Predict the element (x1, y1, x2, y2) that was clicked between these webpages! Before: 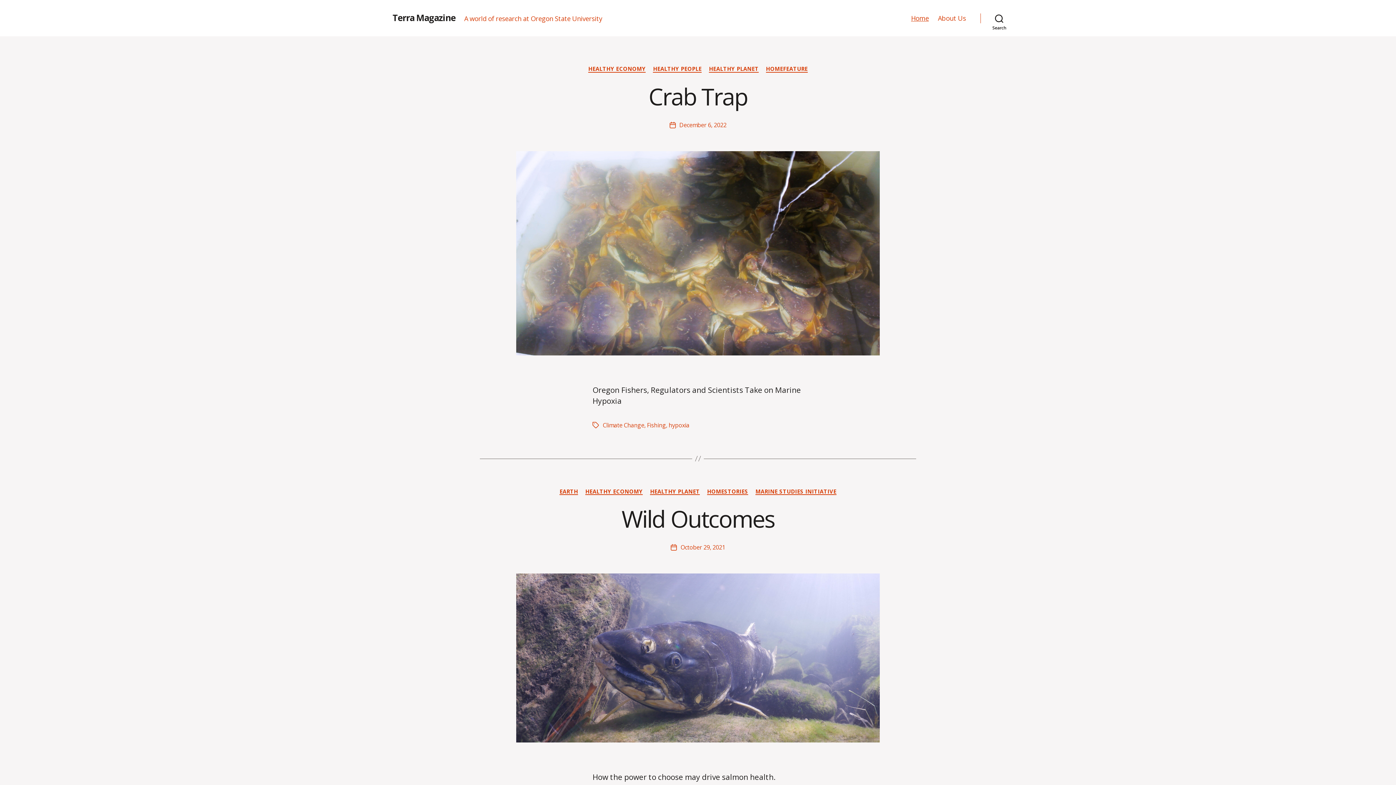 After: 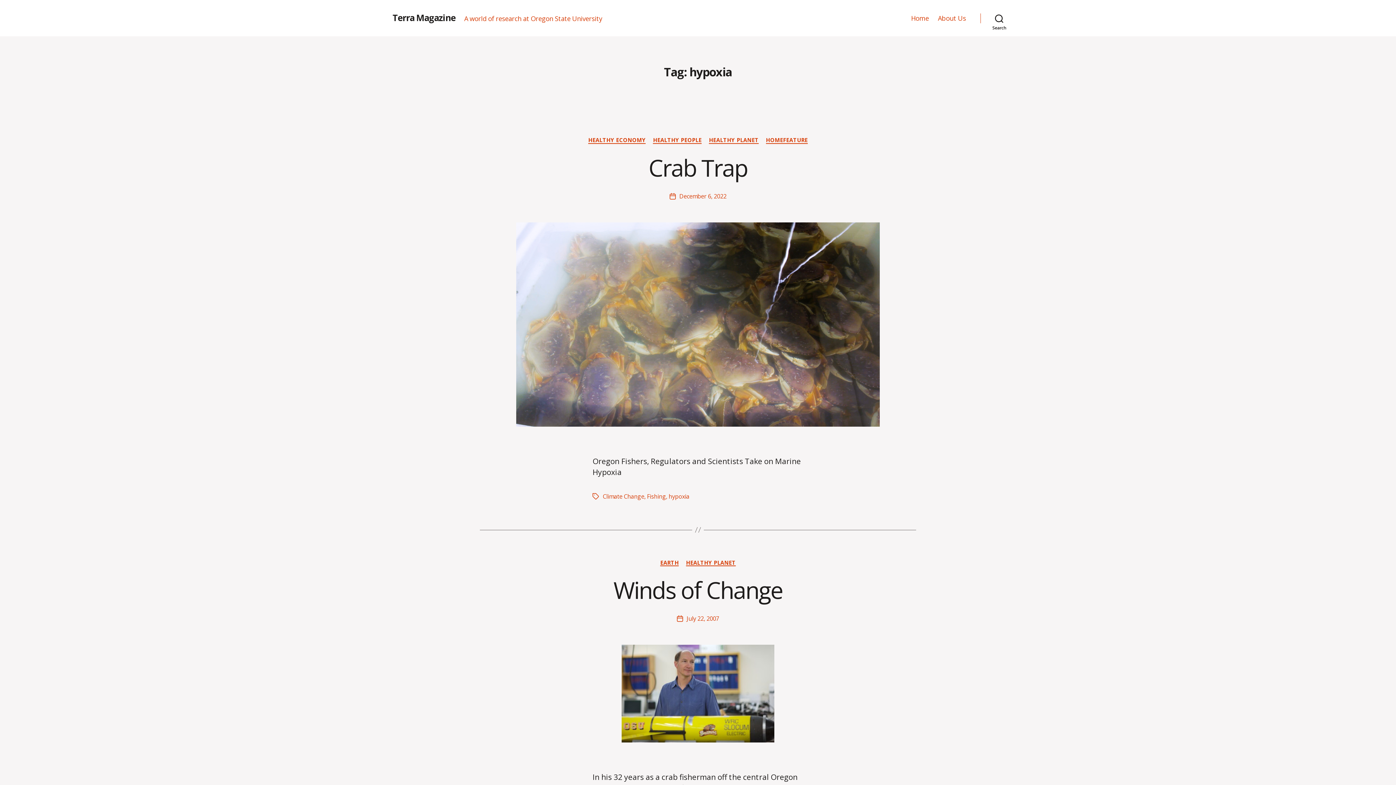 Action: bbox: (668, 421, 689, 429) label: hypoxia